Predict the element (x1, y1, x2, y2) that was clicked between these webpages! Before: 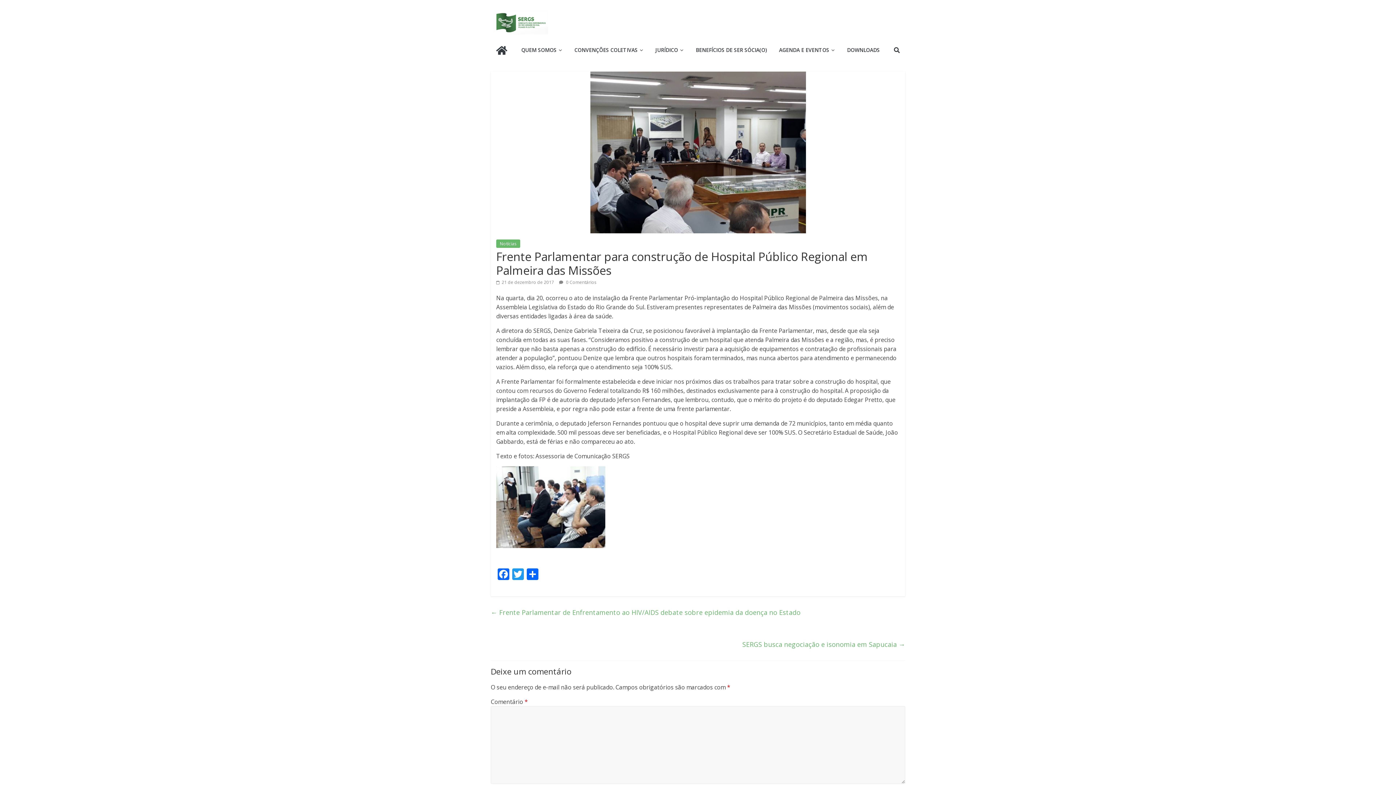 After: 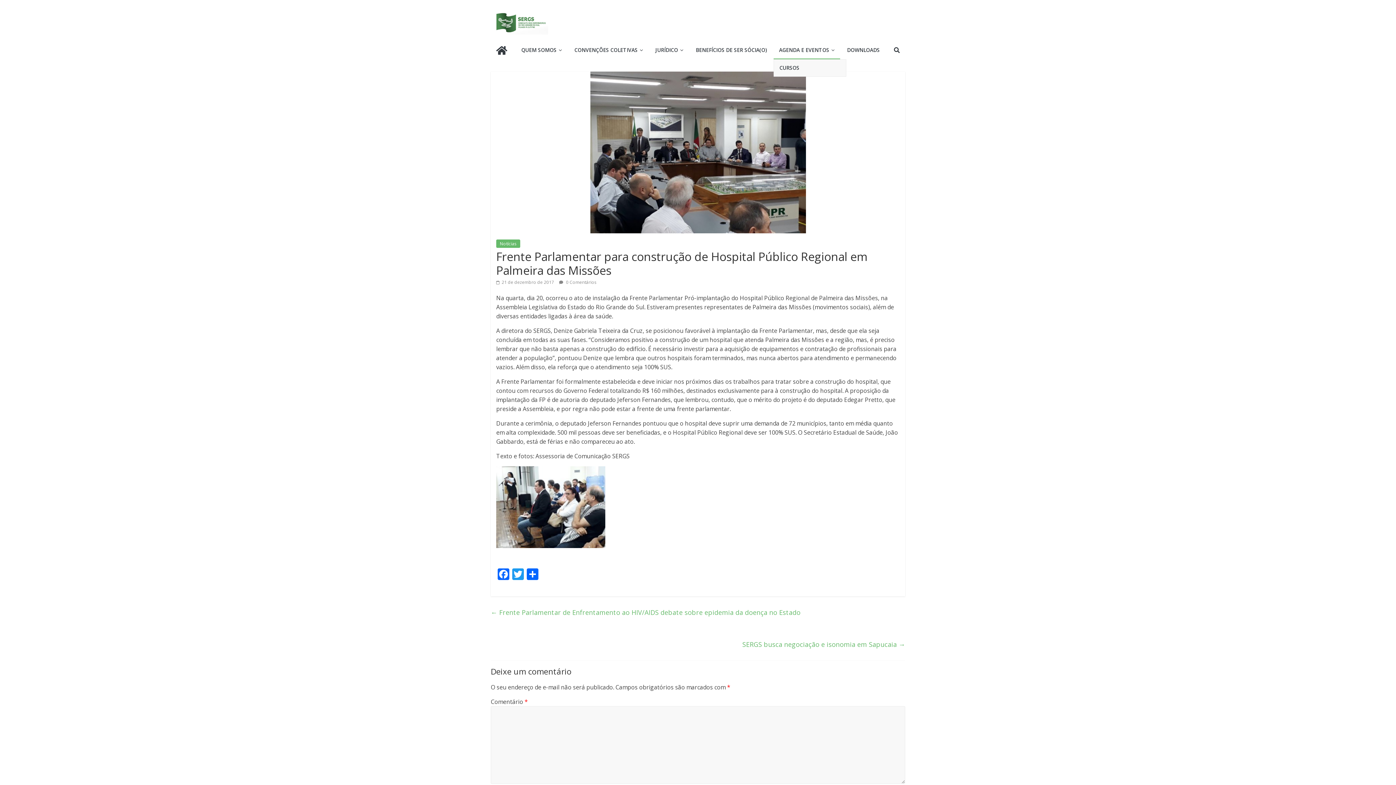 Action: bbox: (773, 41, 840, 59) label: AGENDA E EVENTOS